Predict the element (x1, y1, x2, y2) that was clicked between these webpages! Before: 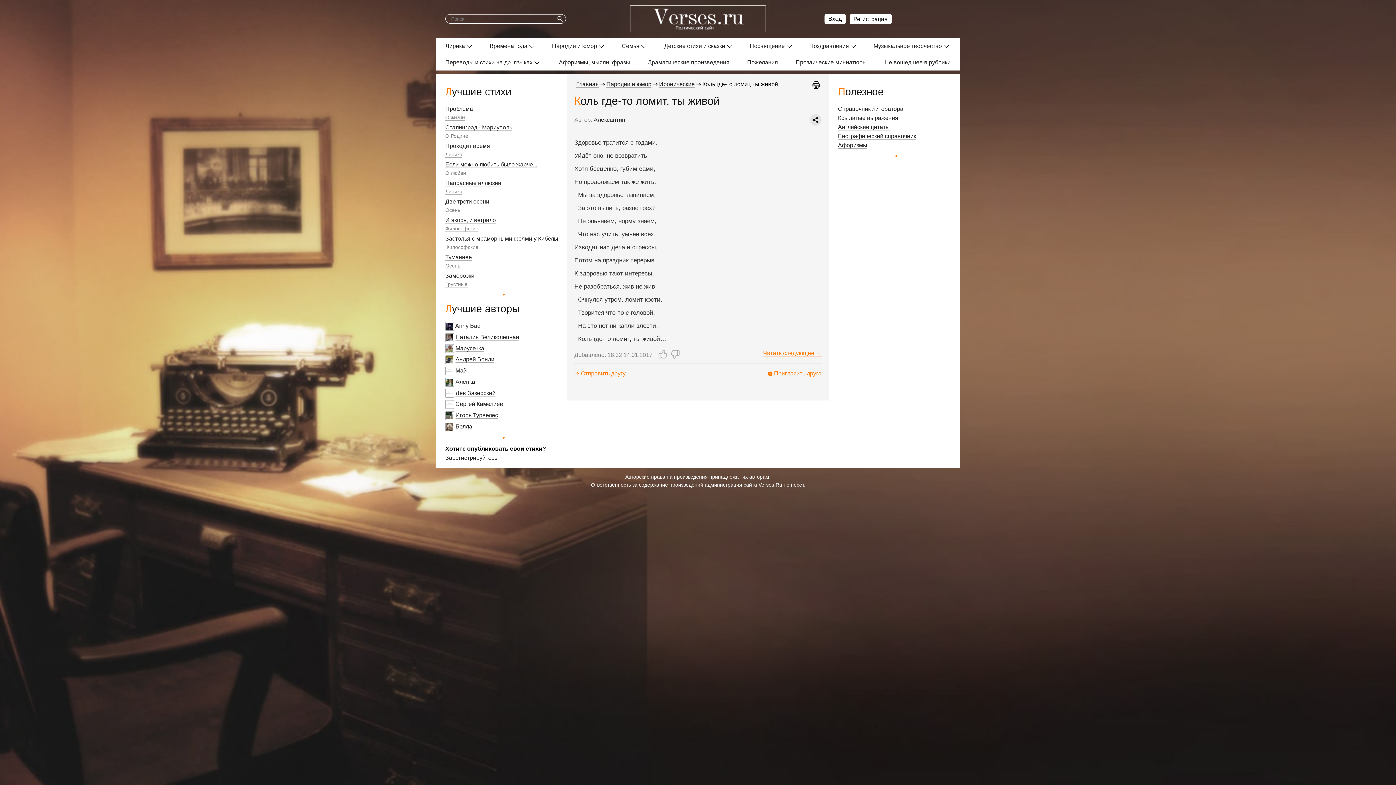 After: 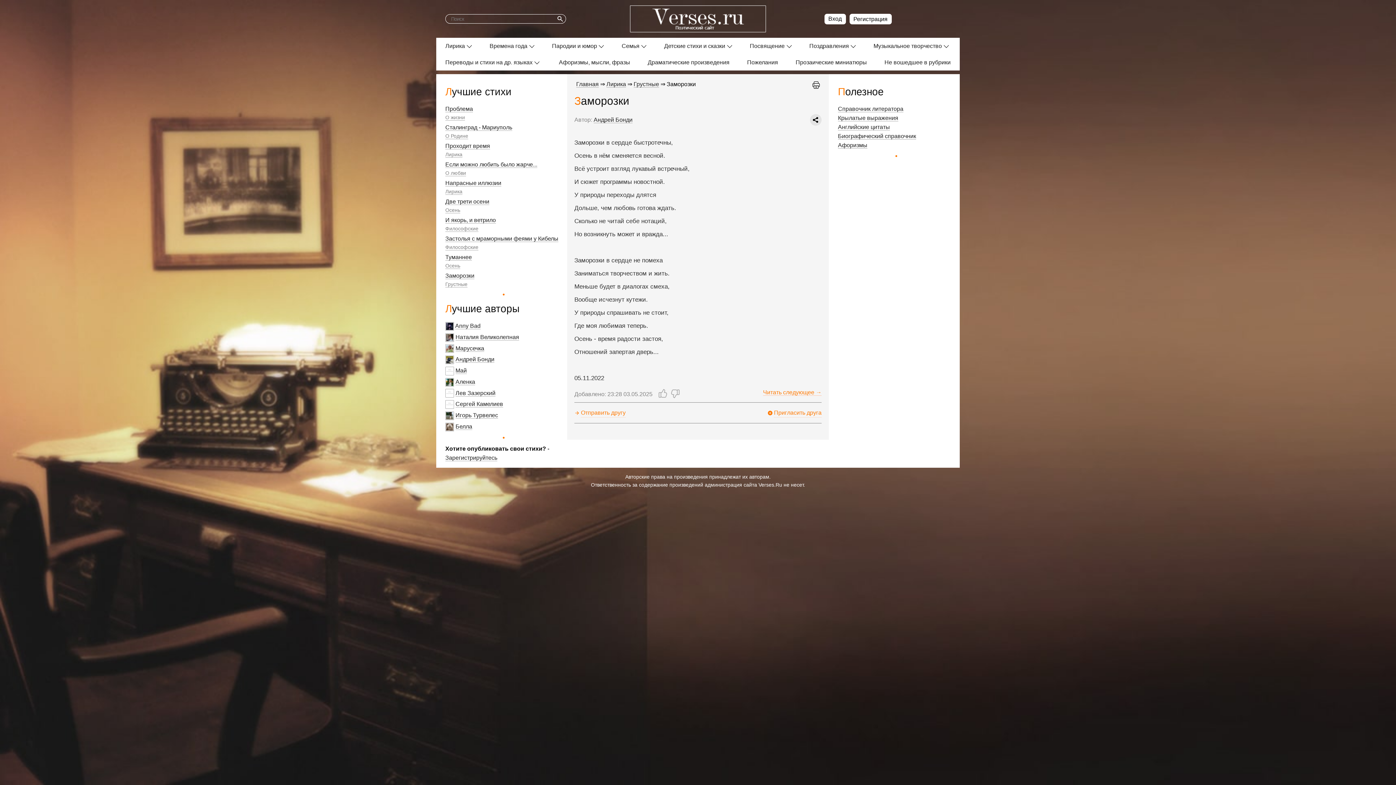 Action: label: Заморозки bbox: (445, 272, 474, 279)